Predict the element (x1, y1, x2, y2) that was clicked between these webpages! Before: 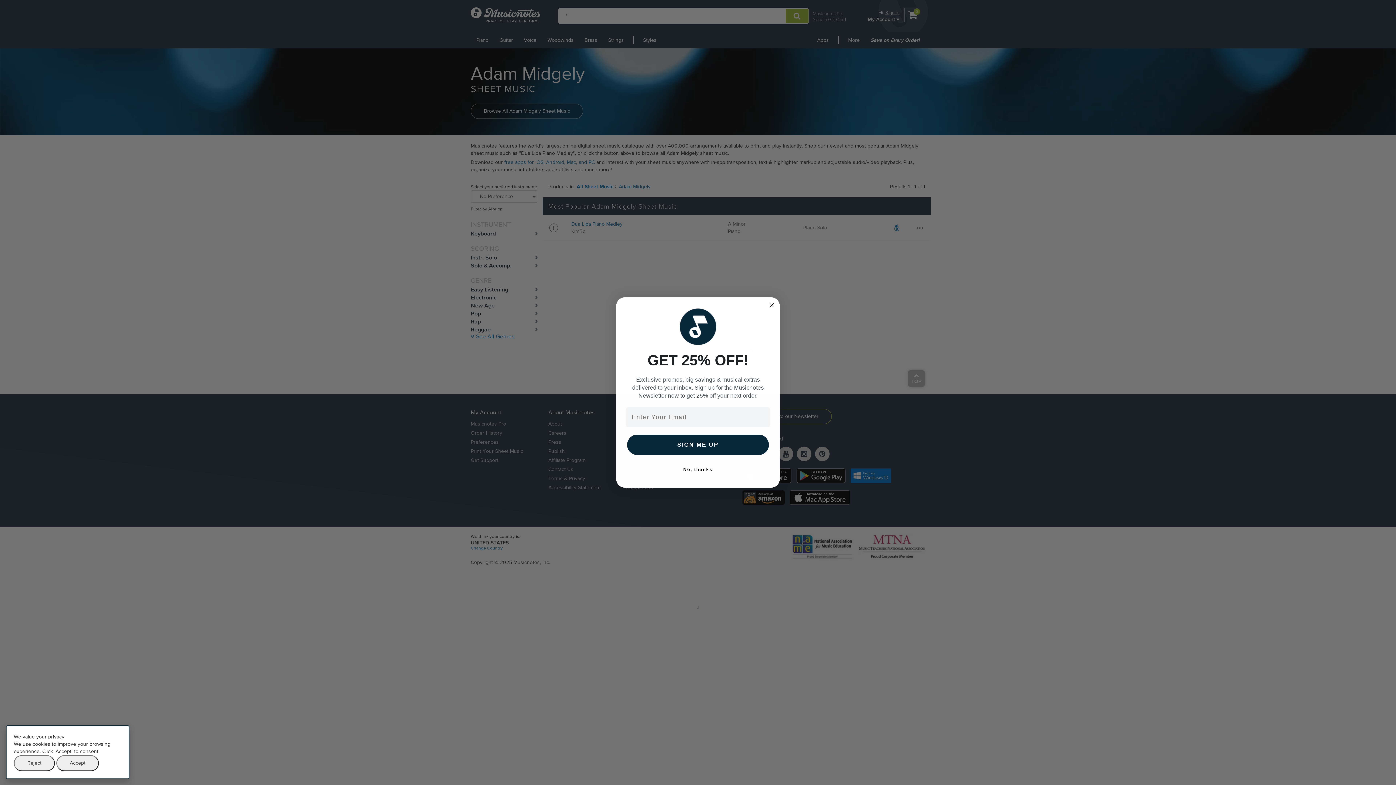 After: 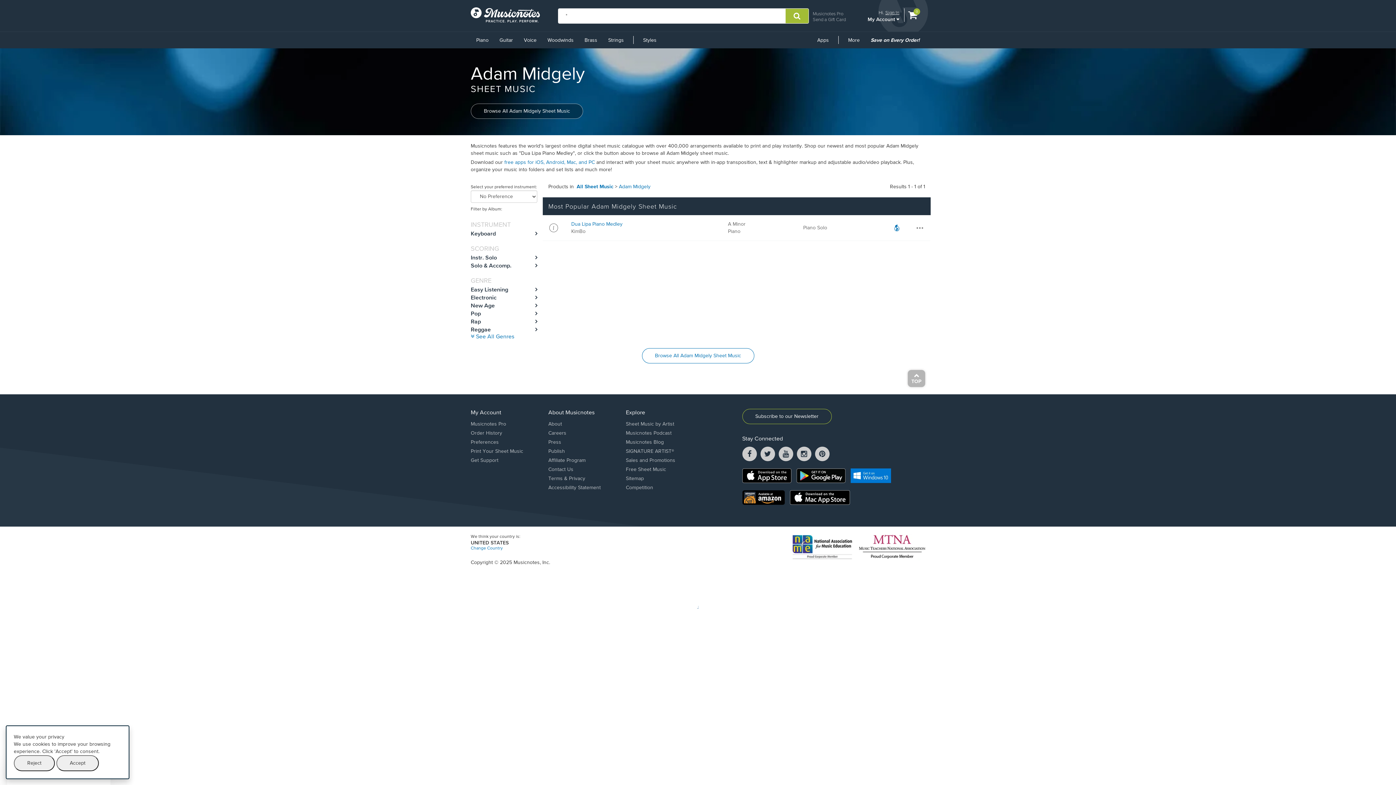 Action: label: No, thanks bbox: (625, 462, 770, 477)